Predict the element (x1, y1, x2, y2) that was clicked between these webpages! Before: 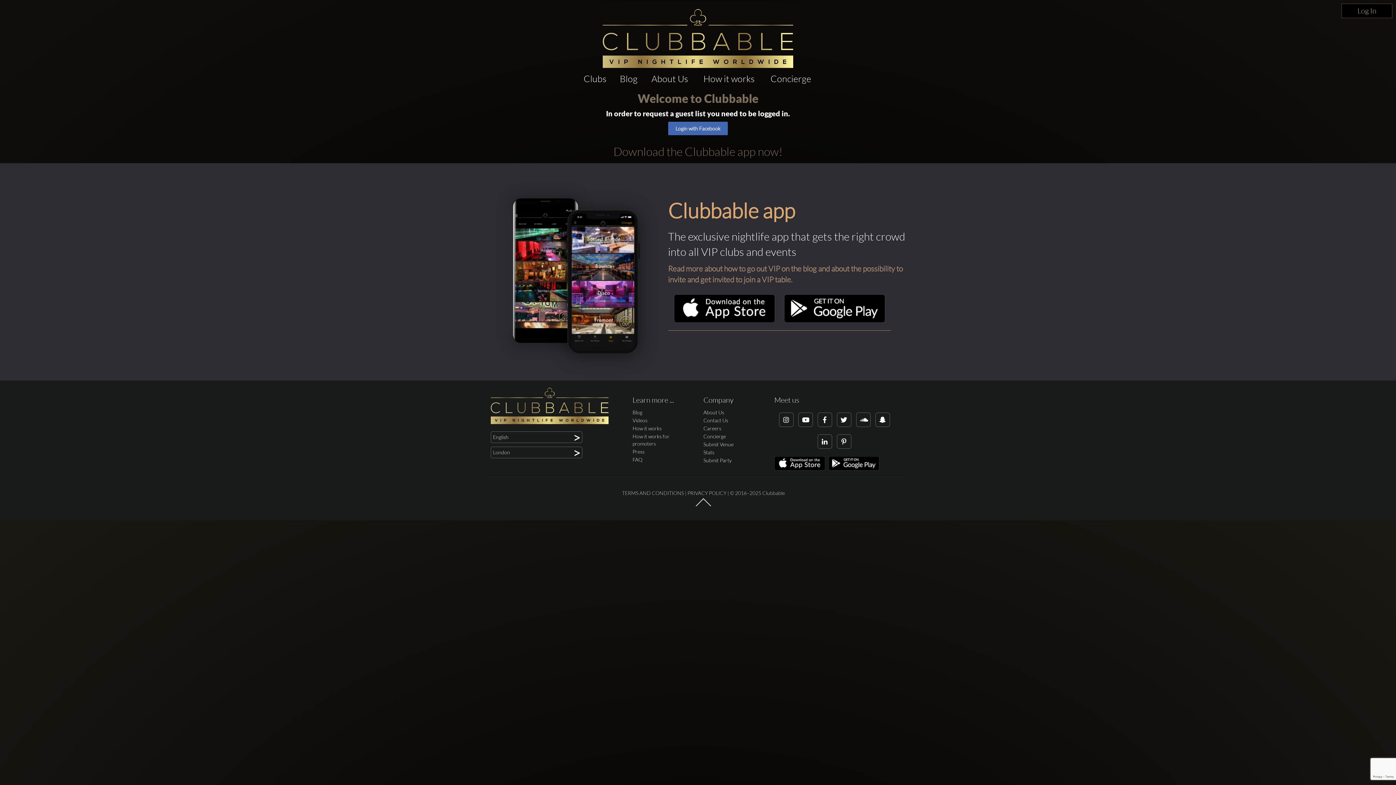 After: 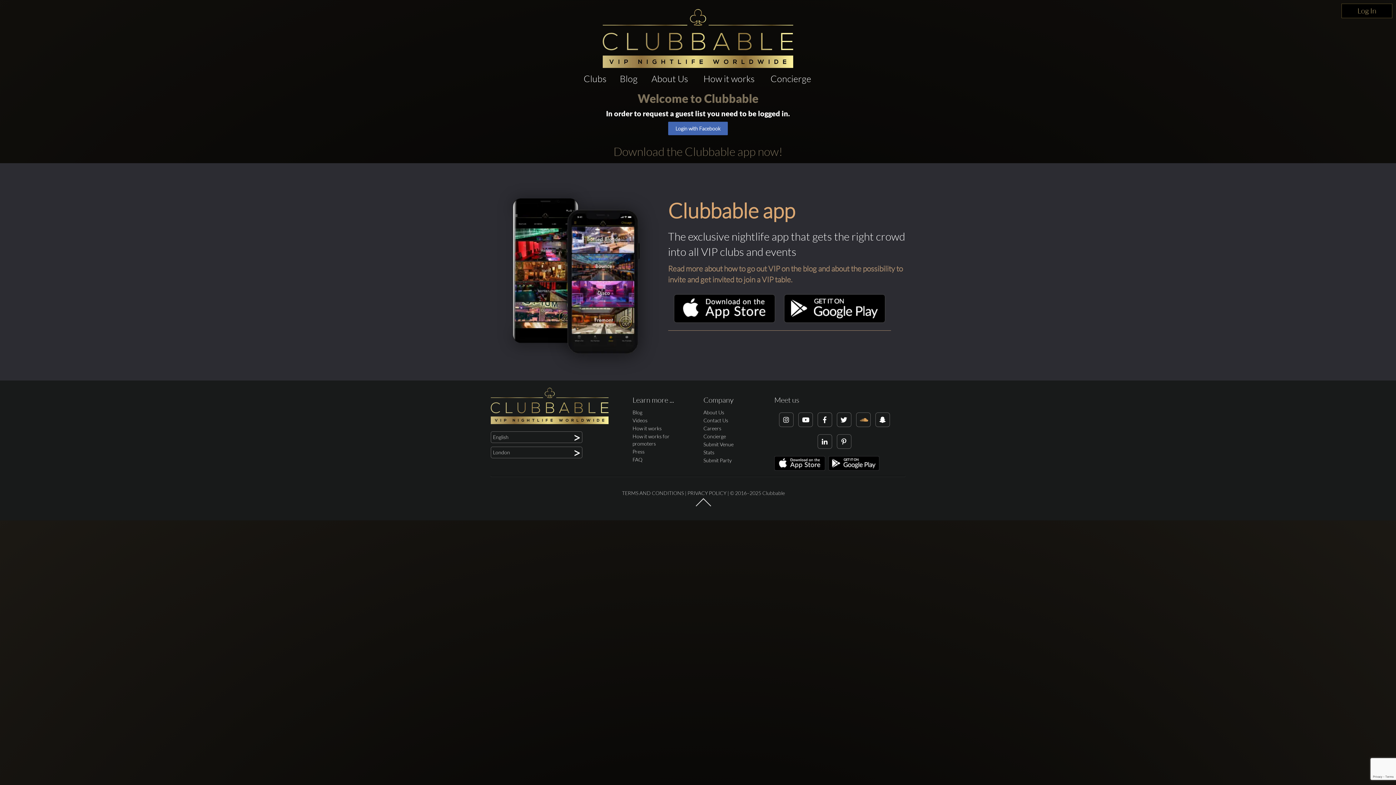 Action: bbox: (856, 412, 870, 427)